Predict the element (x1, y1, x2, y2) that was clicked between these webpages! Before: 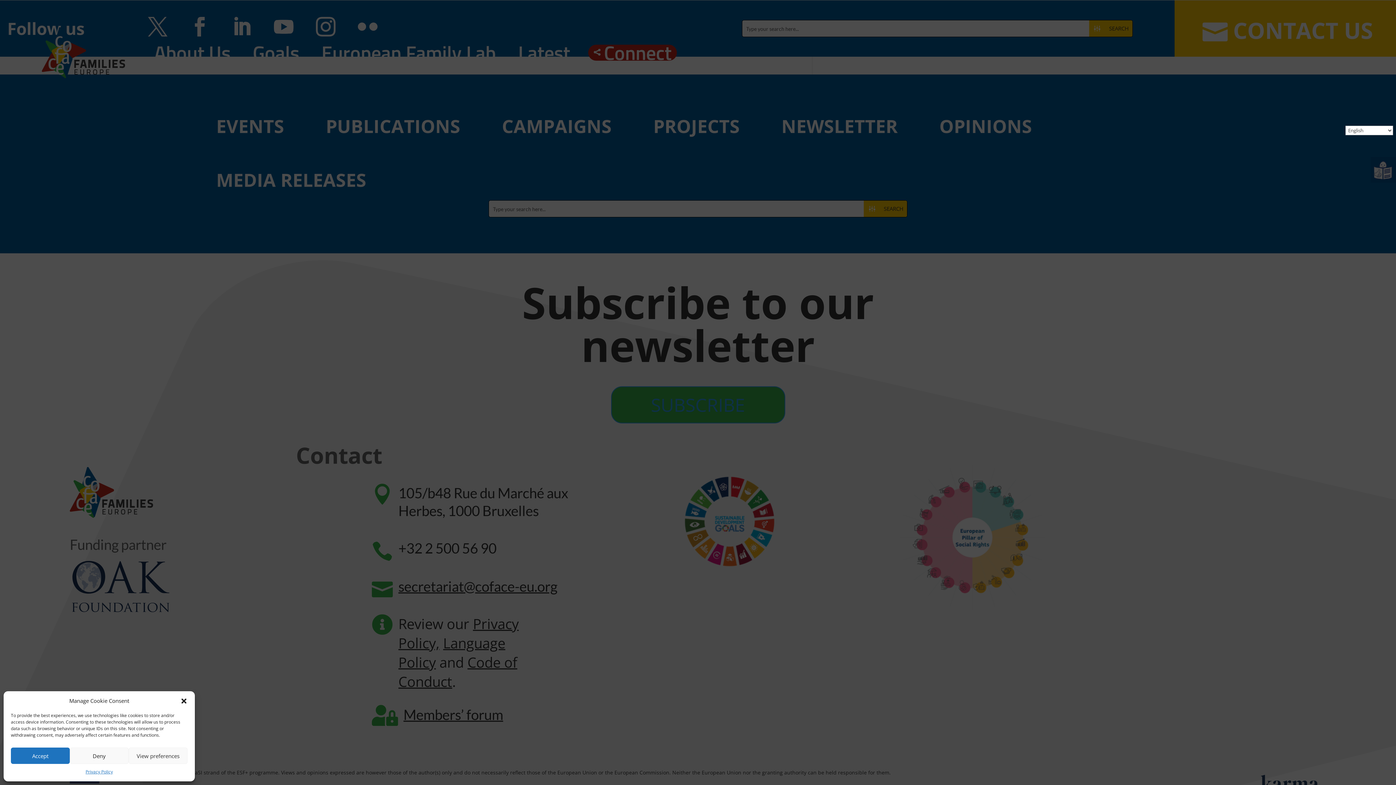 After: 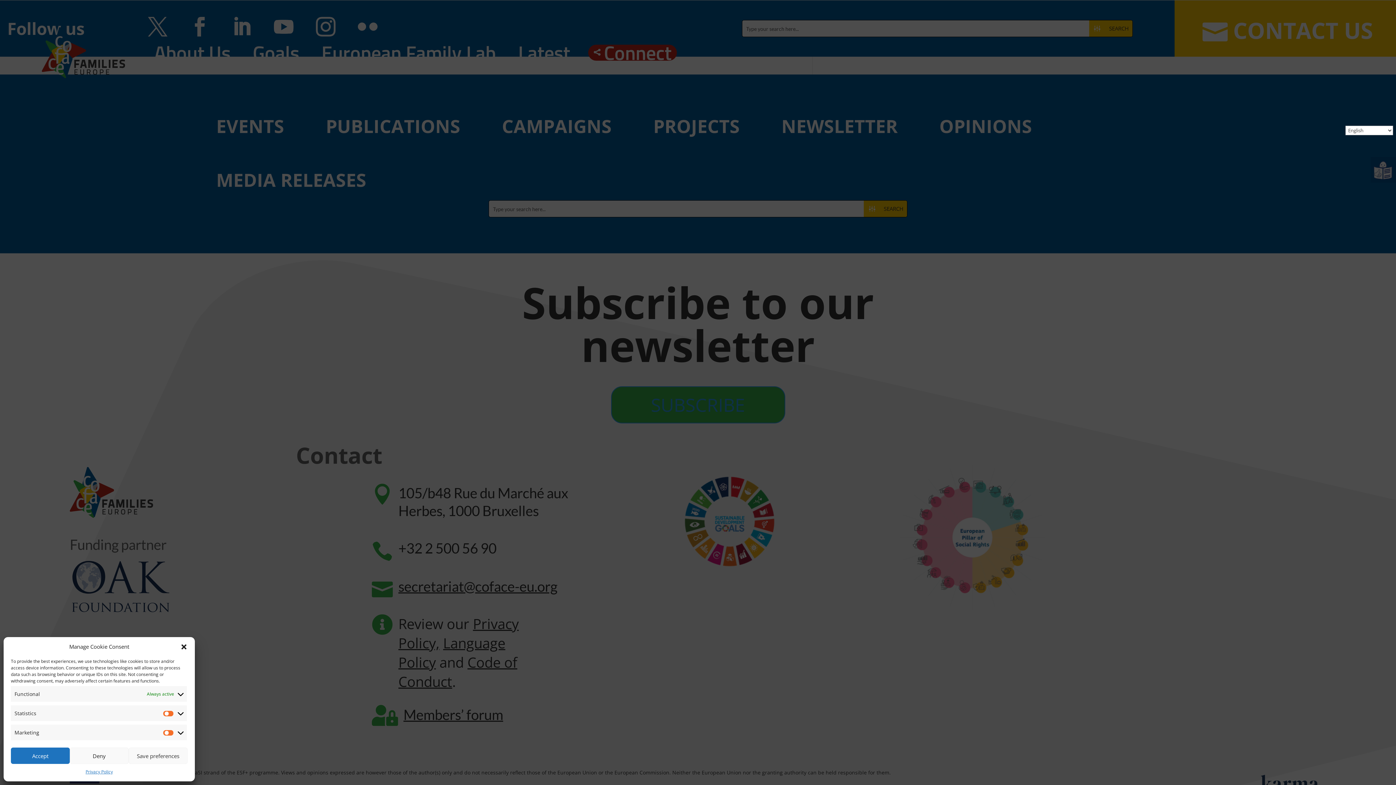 Action: bbox: (128, 748, 187, 764) label: View preferences